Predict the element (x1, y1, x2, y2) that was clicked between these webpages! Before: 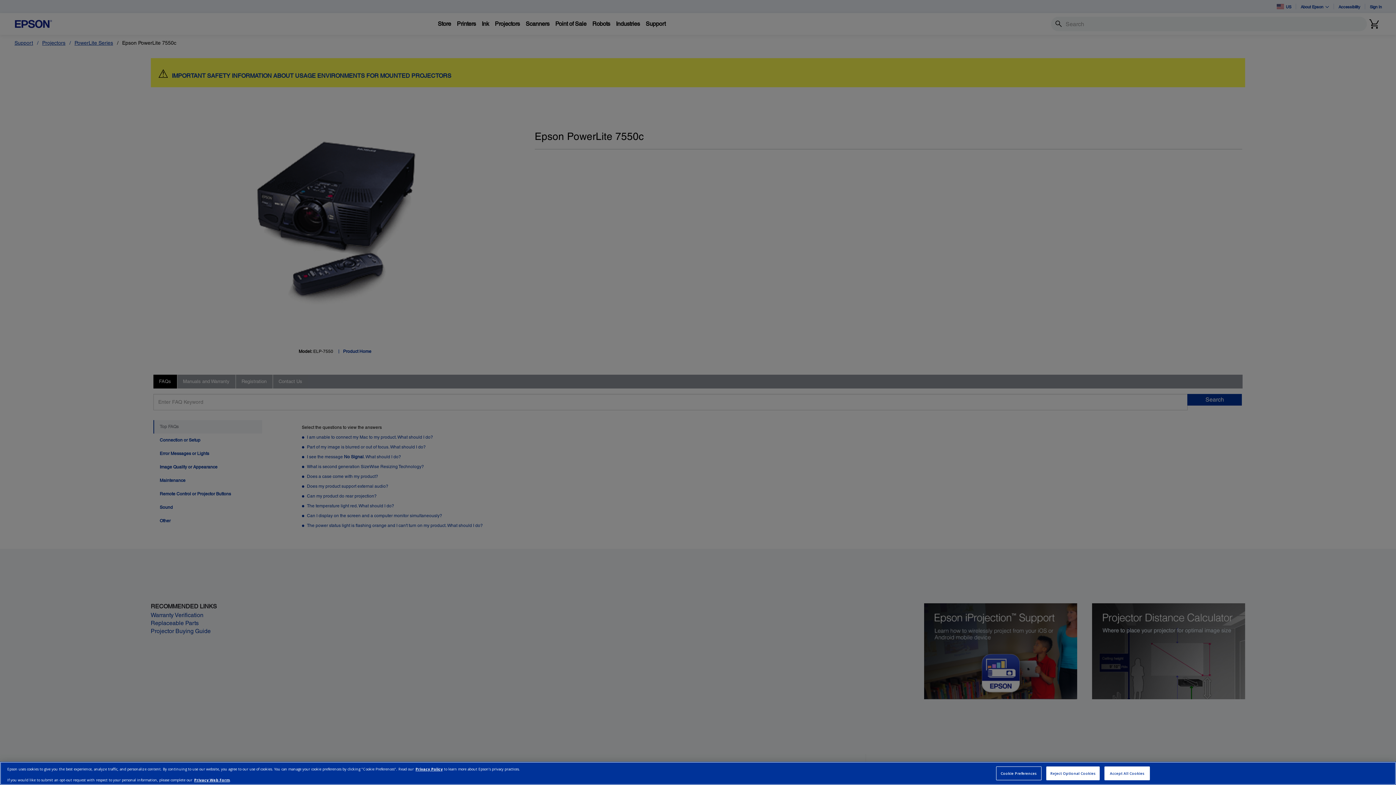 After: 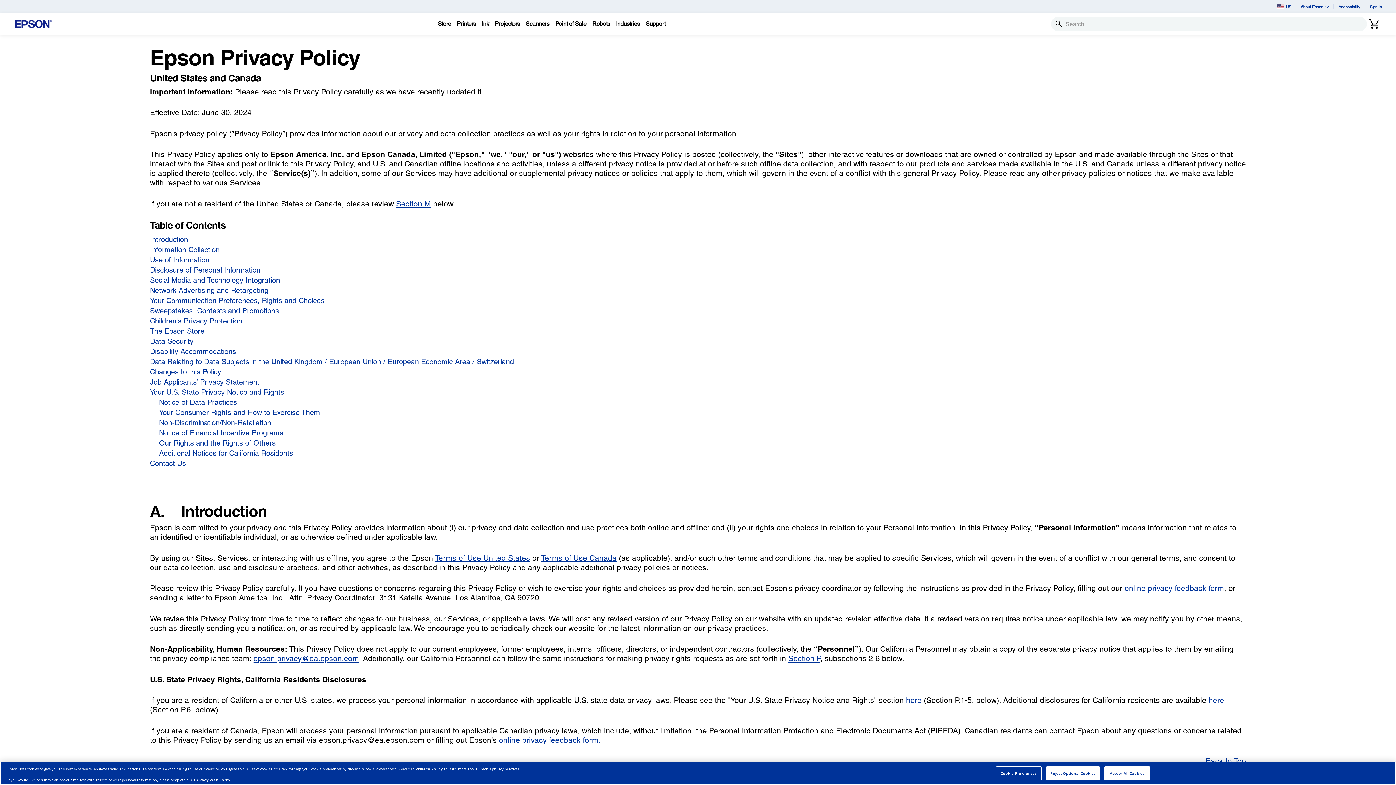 Action: bbox: (415, 766, 442, 771) label: Privacy Policy